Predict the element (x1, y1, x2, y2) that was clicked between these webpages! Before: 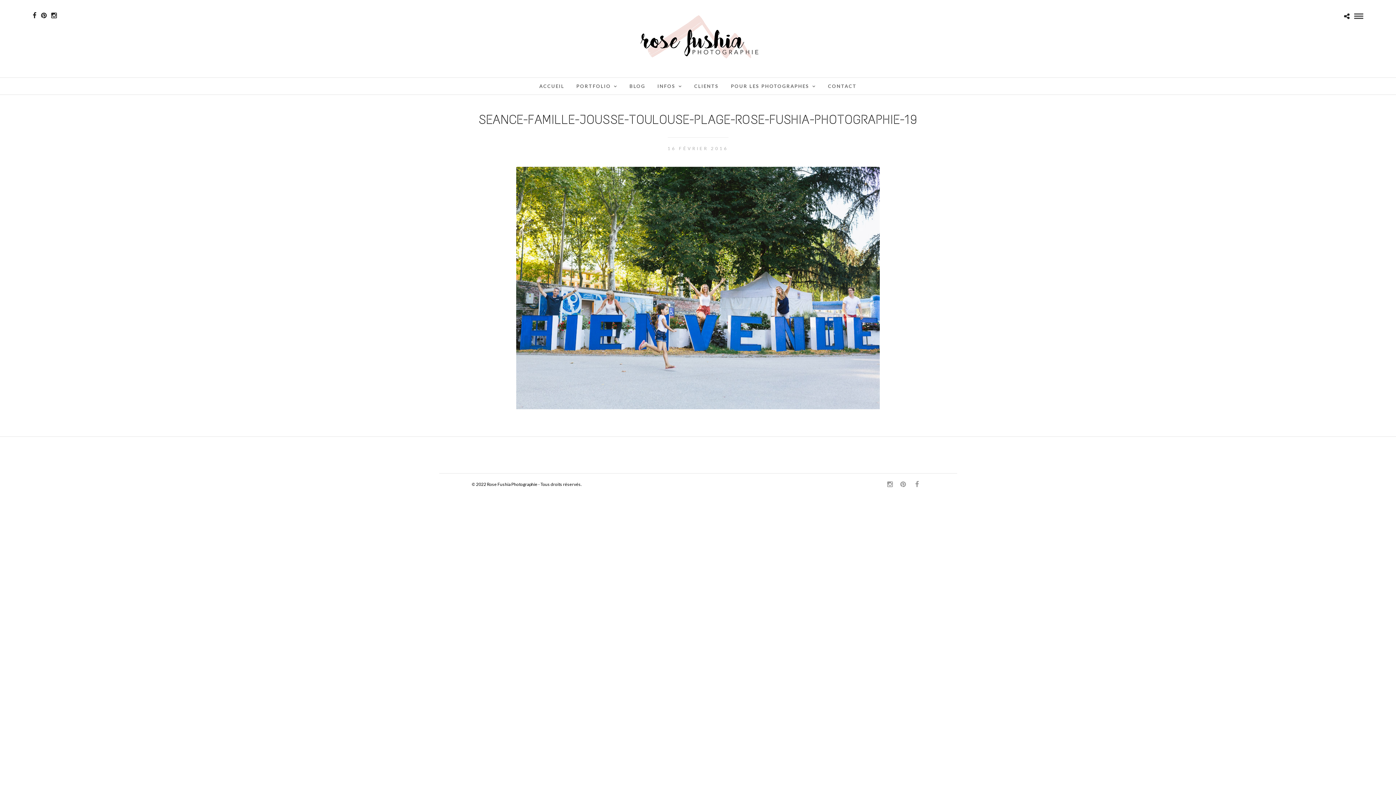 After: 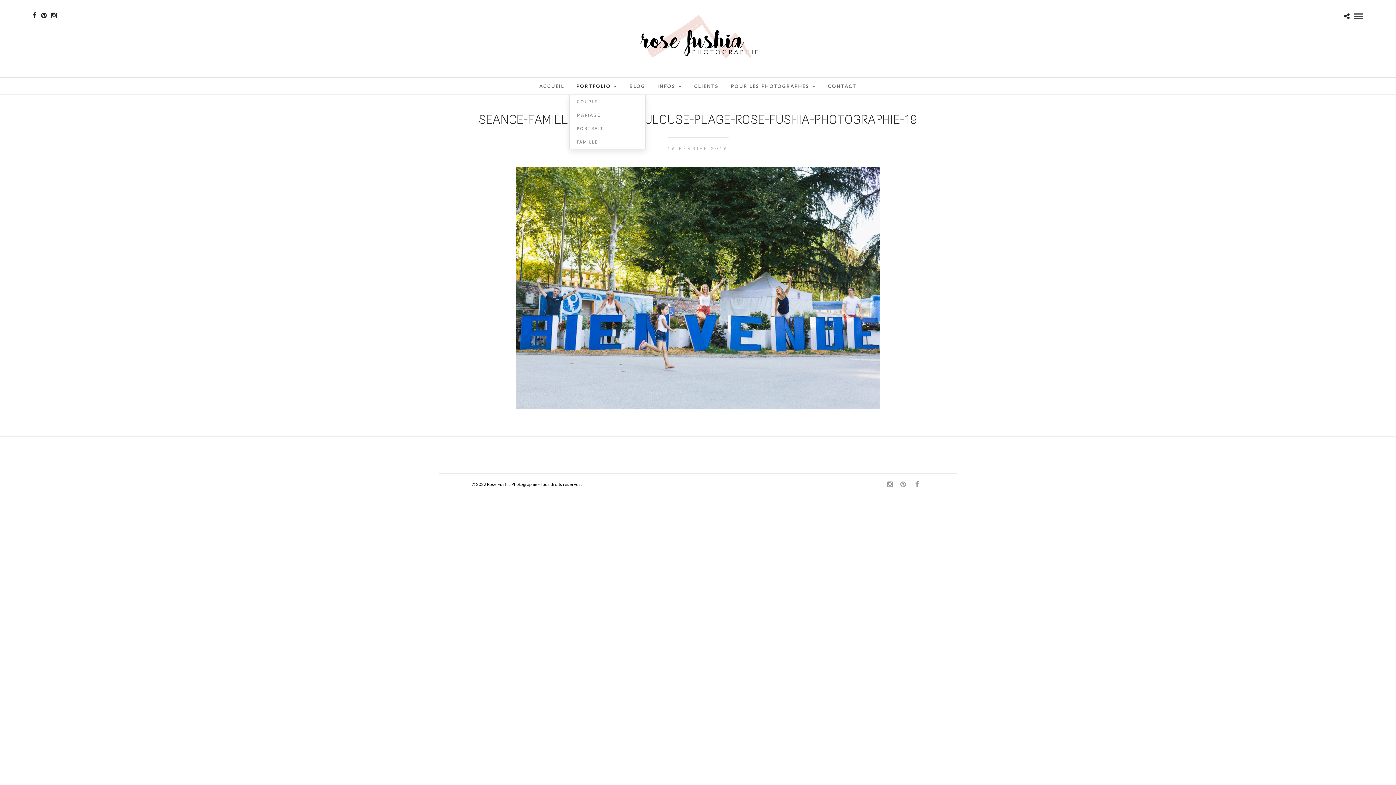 Action: bbox: (571, 77, 623, 94) label: PORTFOLIO